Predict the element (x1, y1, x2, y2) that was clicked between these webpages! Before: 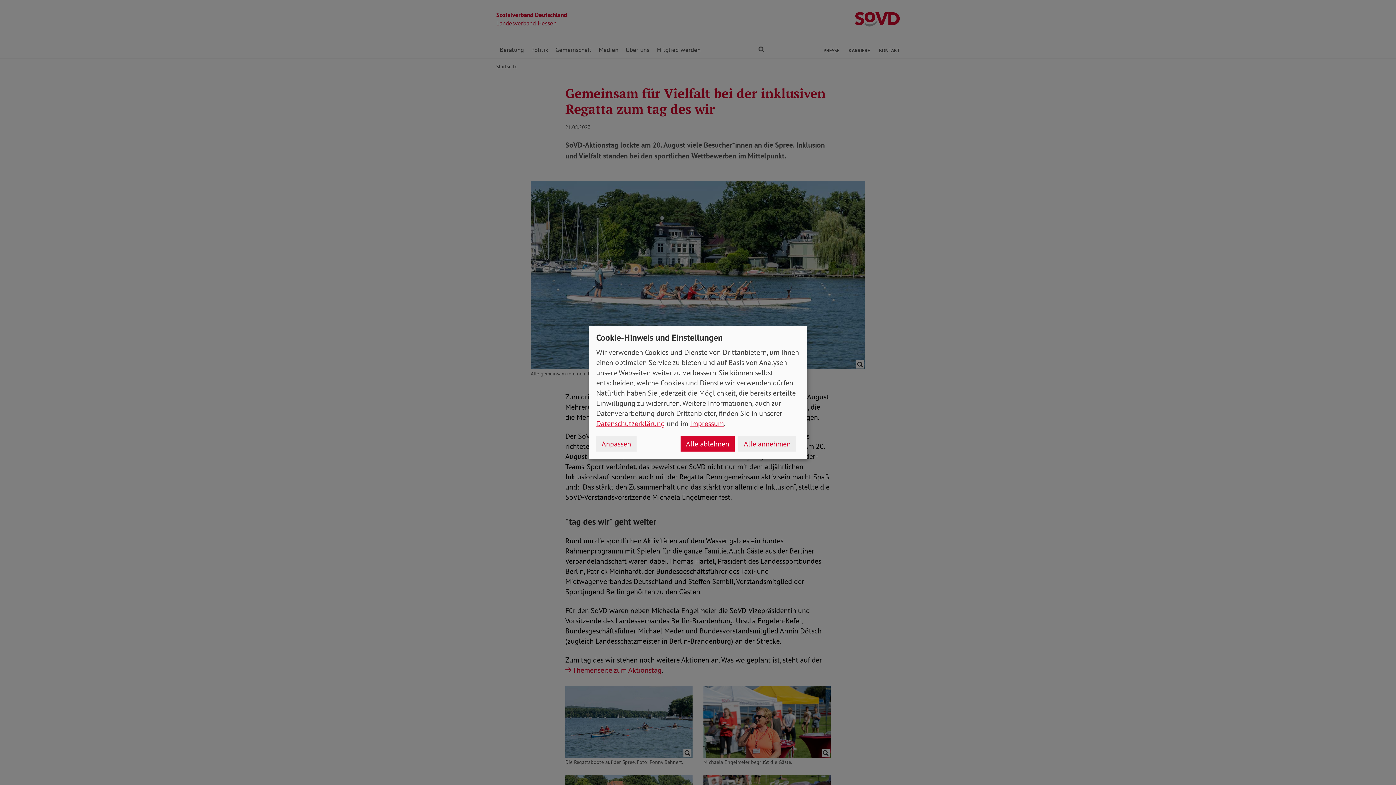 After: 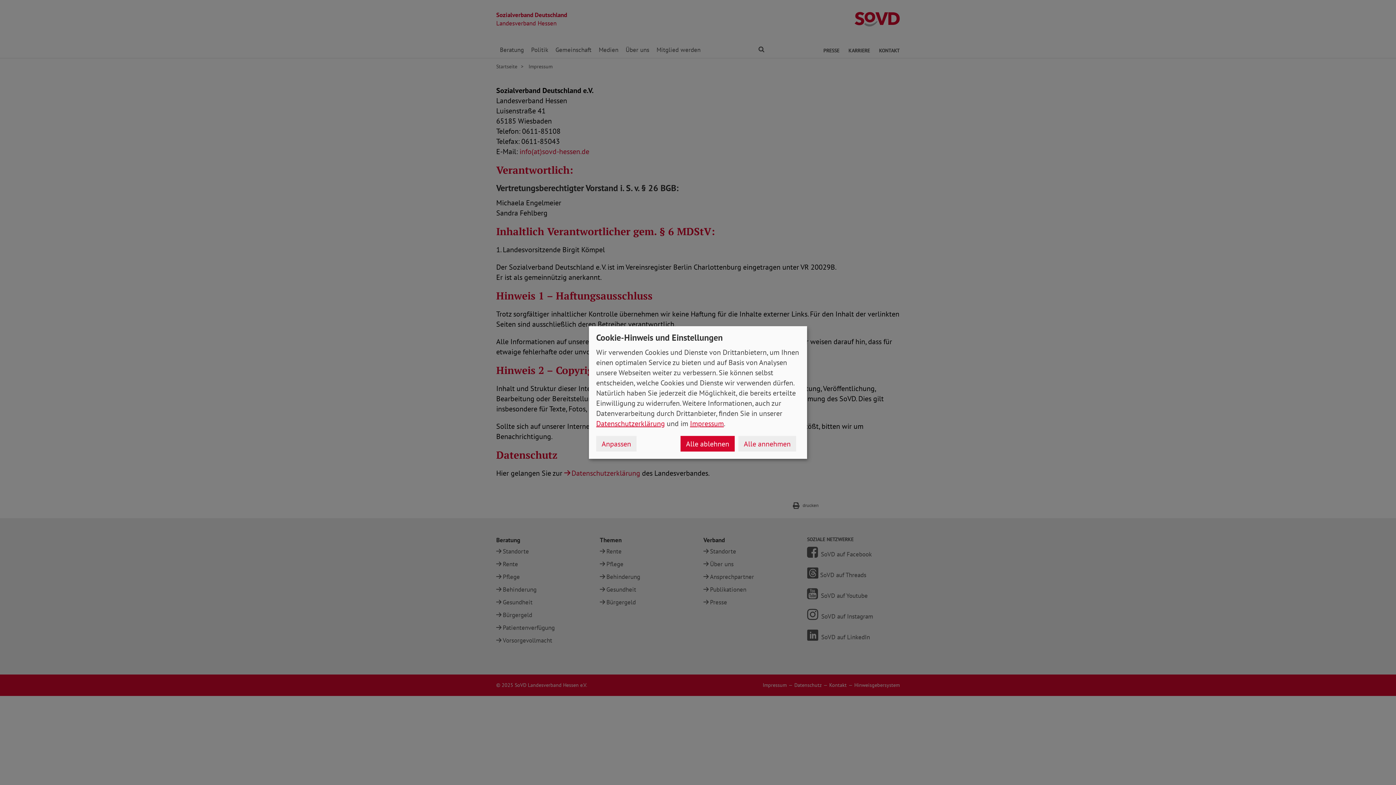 Action: bbox: (690, 419, 724, 428) label: Impressum